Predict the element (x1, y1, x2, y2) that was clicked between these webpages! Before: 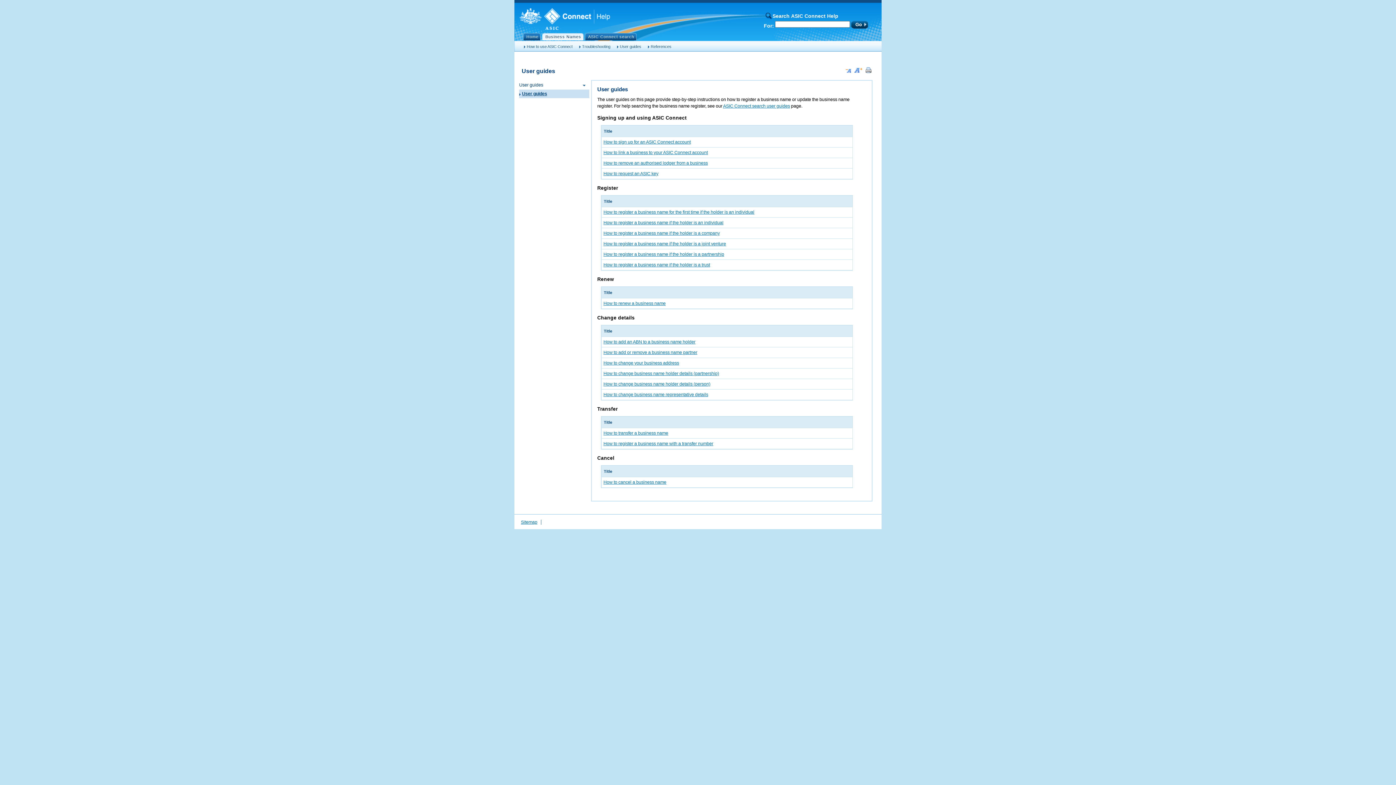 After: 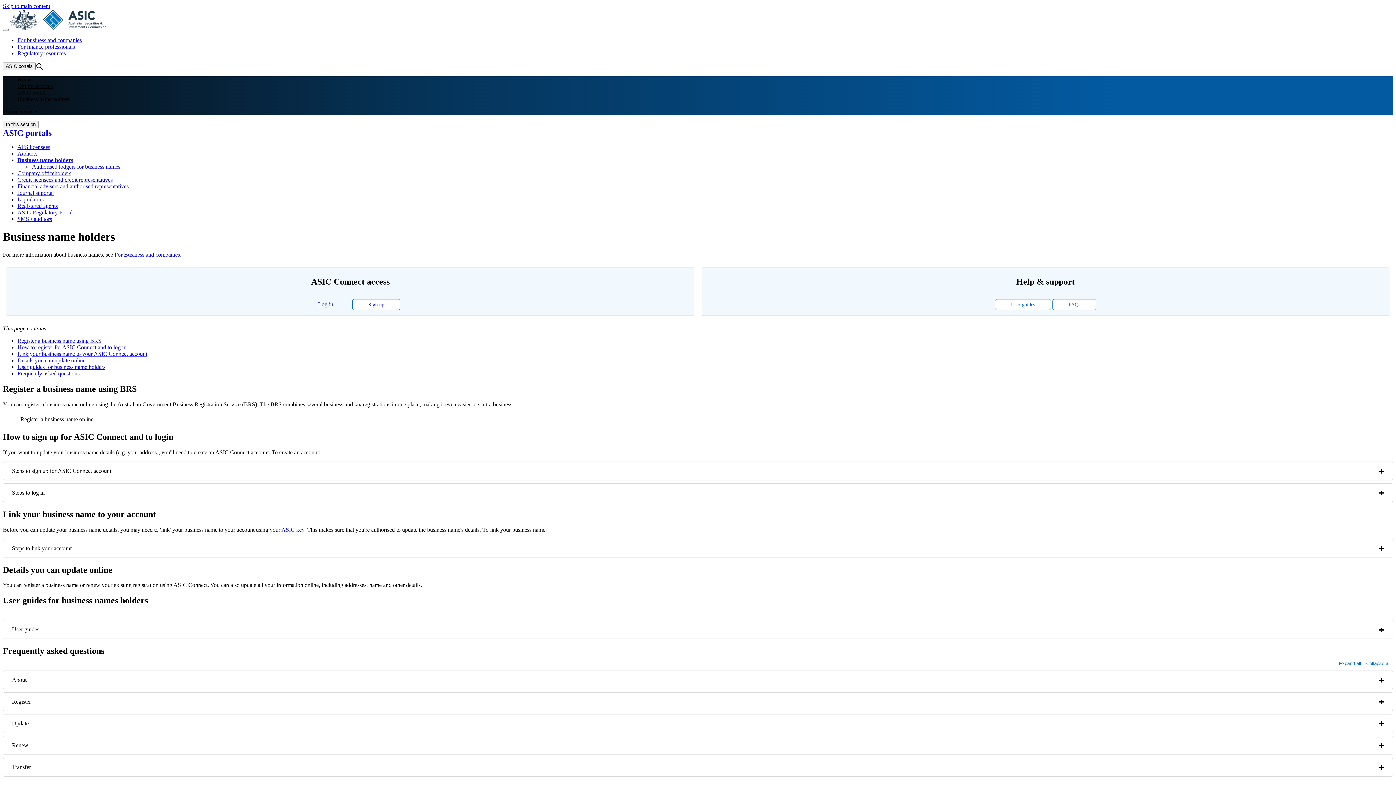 Action: bbox: (603, 262, 710, 267) label: How to register a business name if the holder is a trust